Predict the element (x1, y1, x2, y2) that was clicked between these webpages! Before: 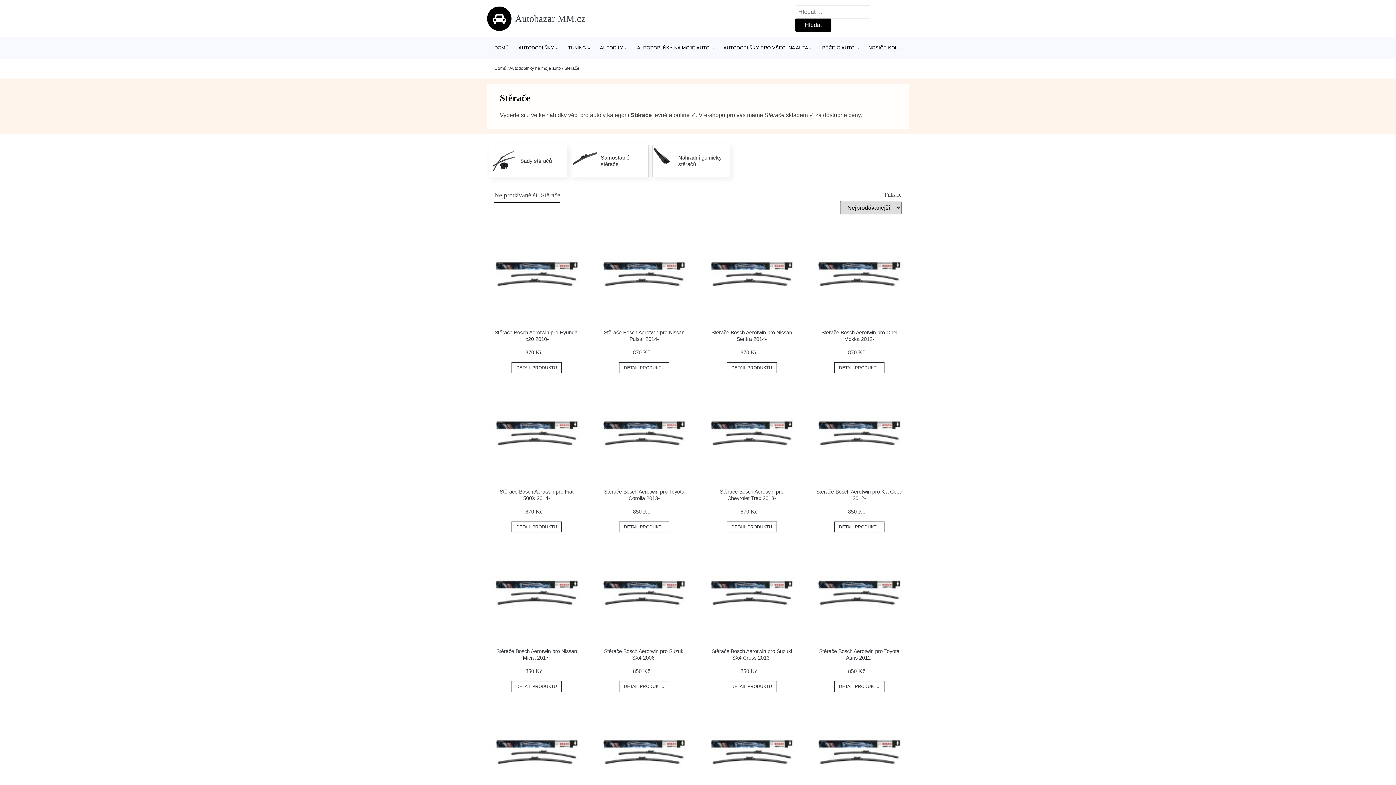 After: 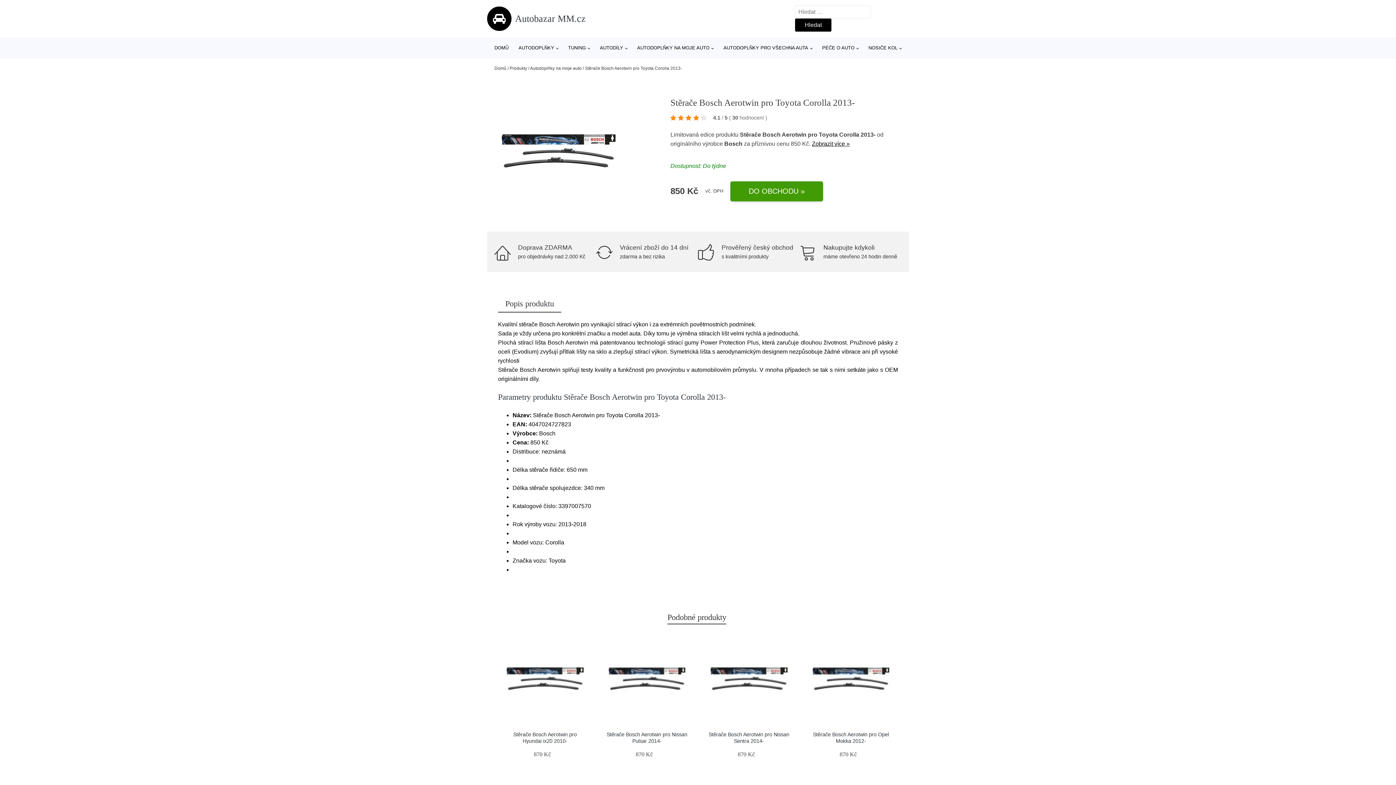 Action: bbox: (604, 489, 684, 501) label: Stěrače Bosch Aerotwin pro Toyota Corolla 2013-